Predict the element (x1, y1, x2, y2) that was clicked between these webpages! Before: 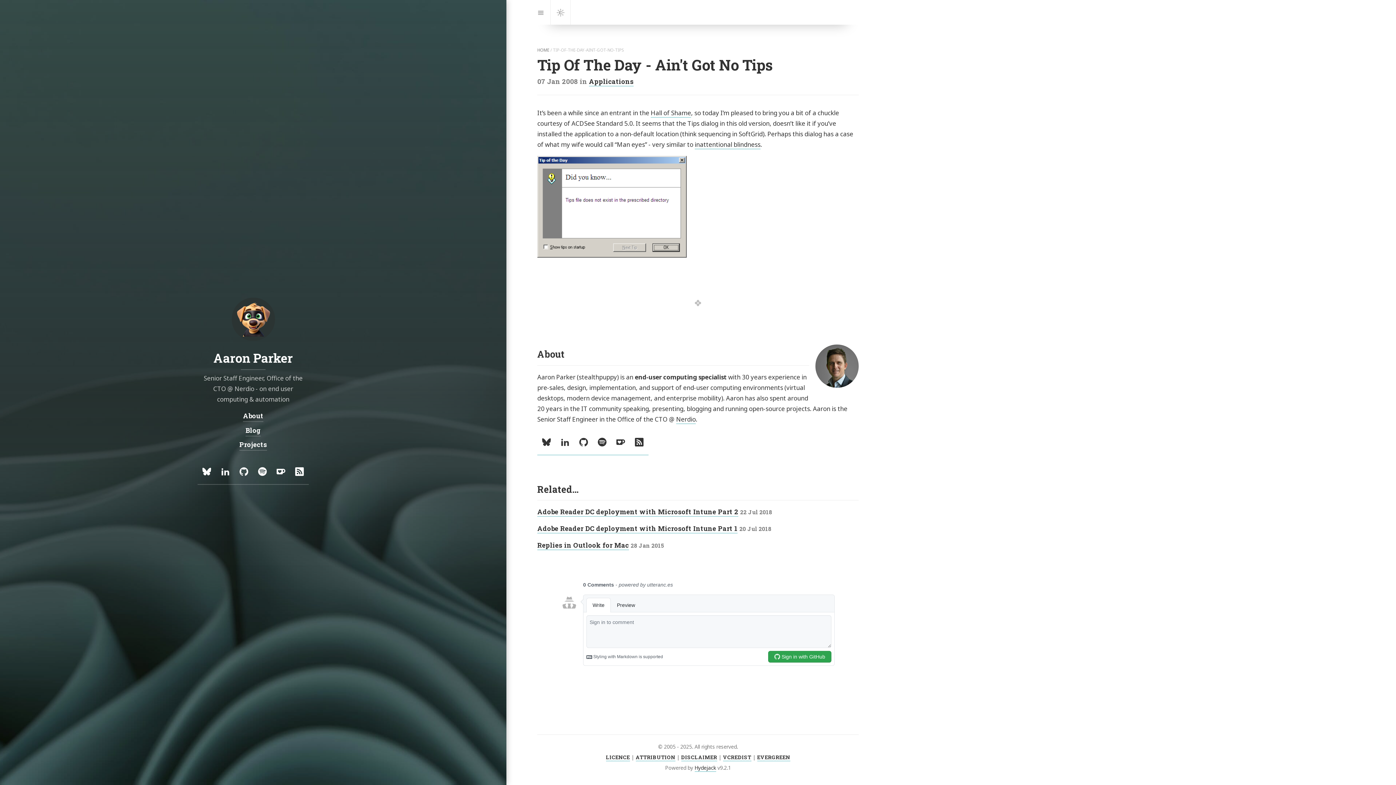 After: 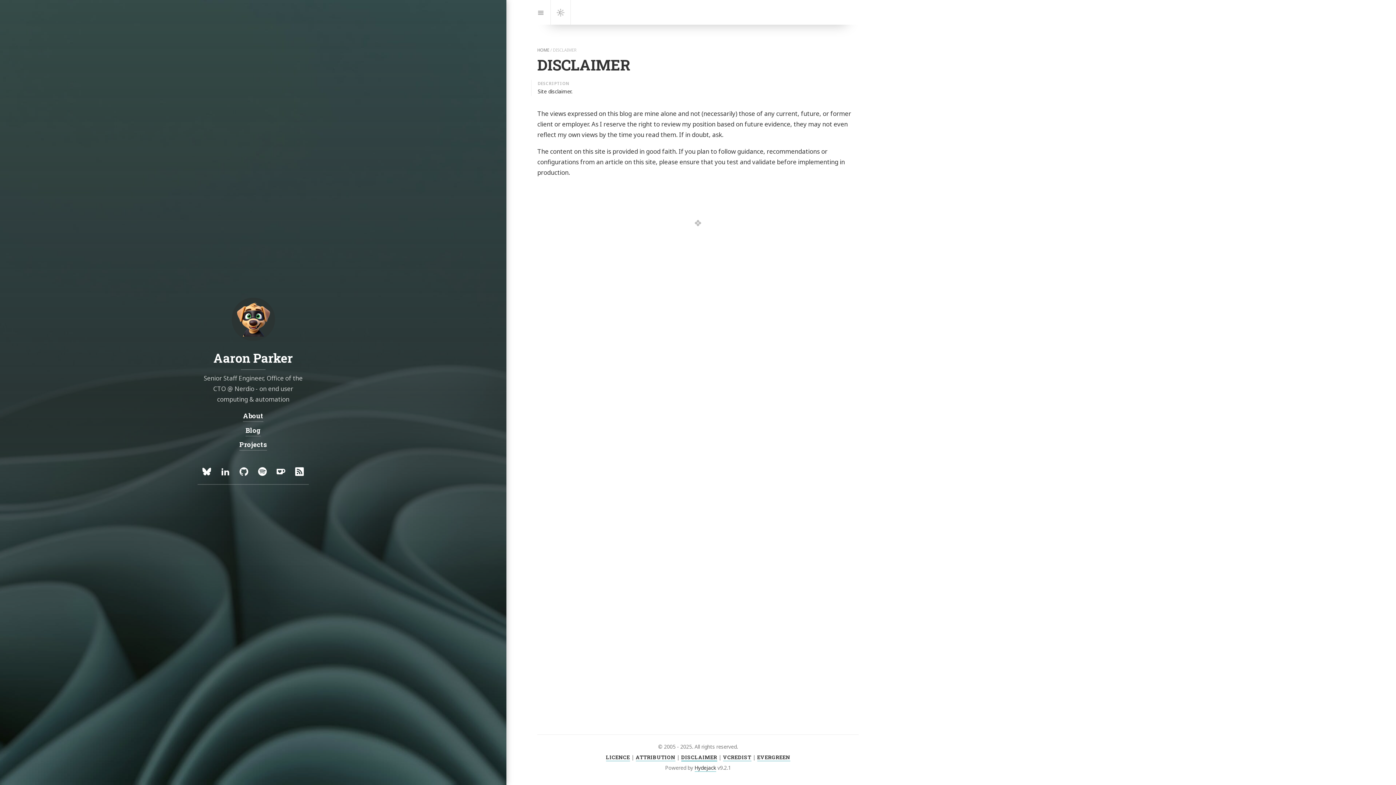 Action: bbox: (681, 754, 717, 761) label: DISCLAIMER